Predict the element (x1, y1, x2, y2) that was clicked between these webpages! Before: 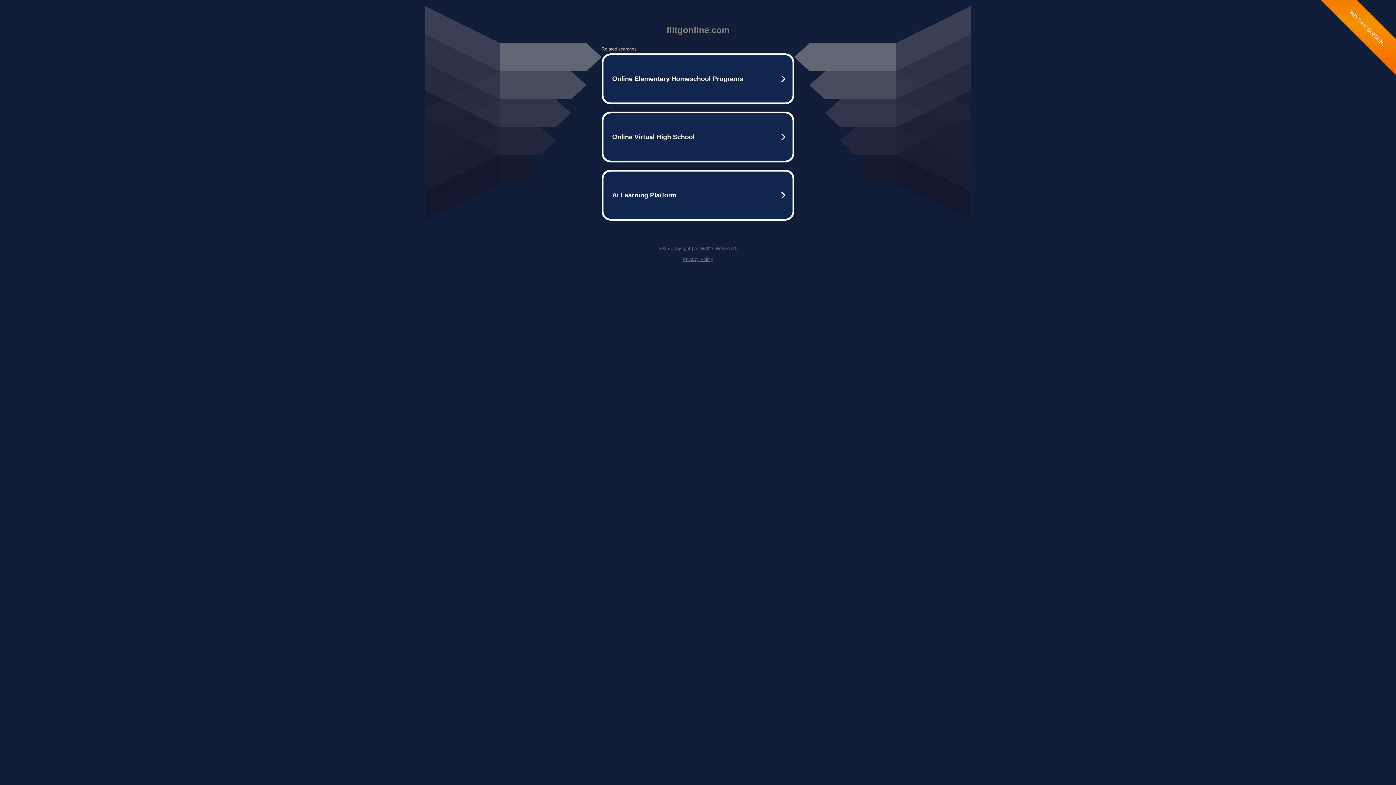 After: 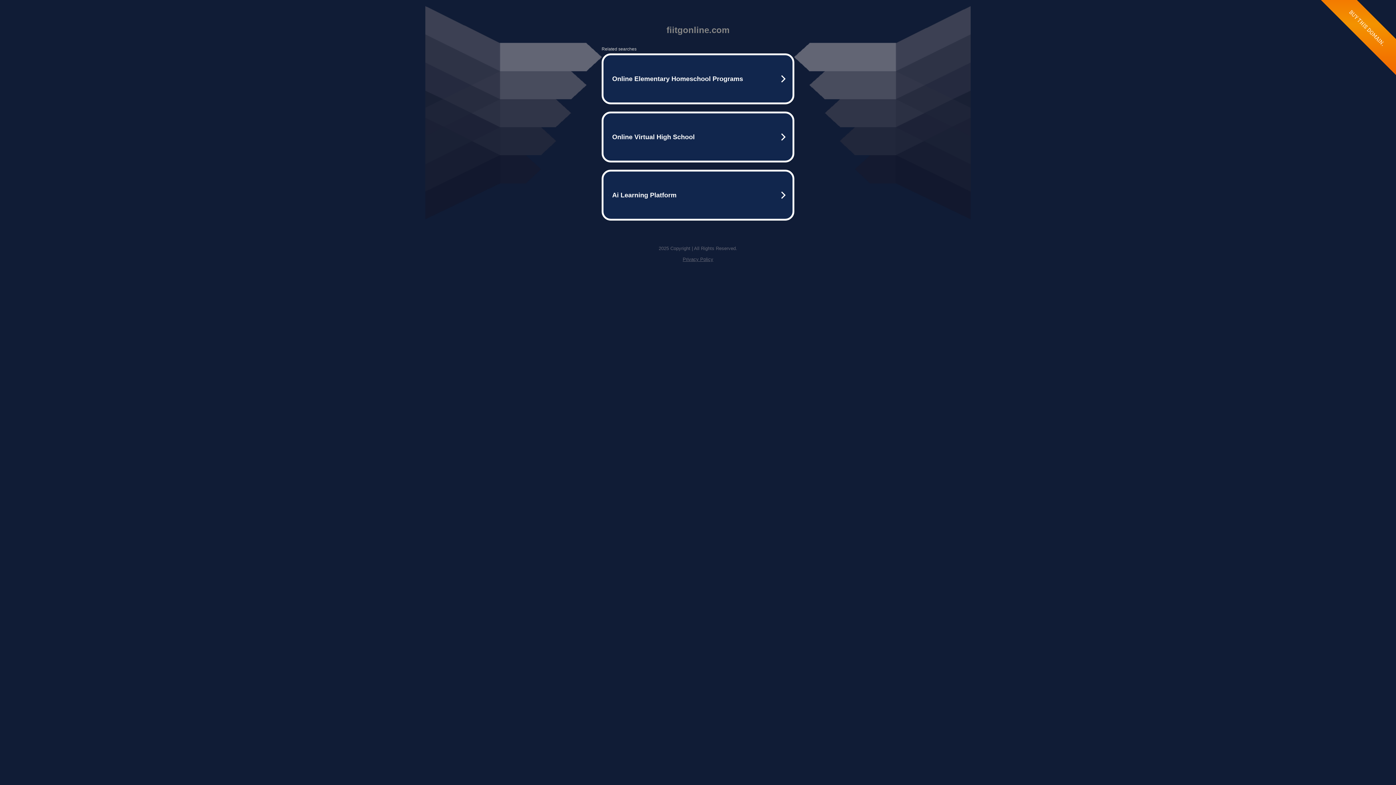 Action: label: Privacy Policy bbox: (682, 256, 713, 262)